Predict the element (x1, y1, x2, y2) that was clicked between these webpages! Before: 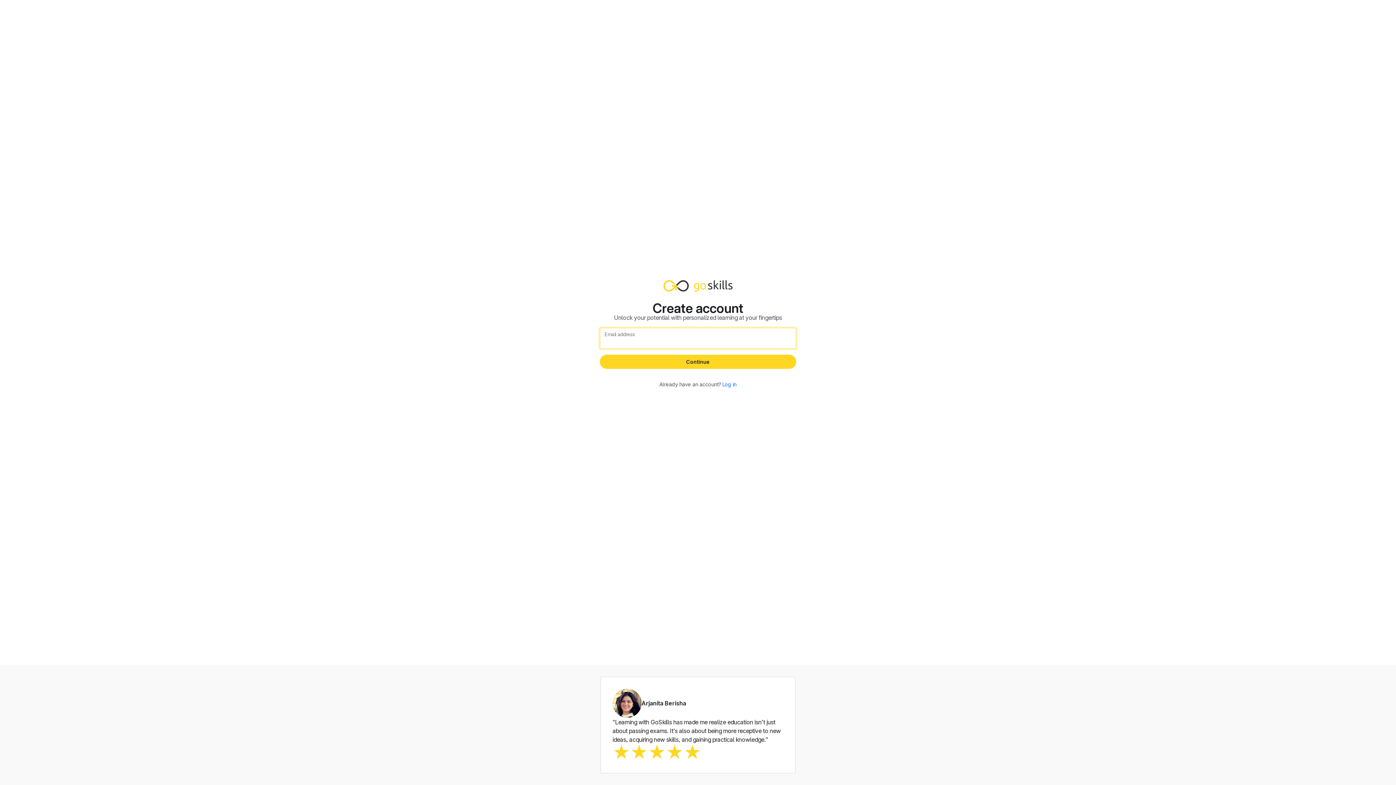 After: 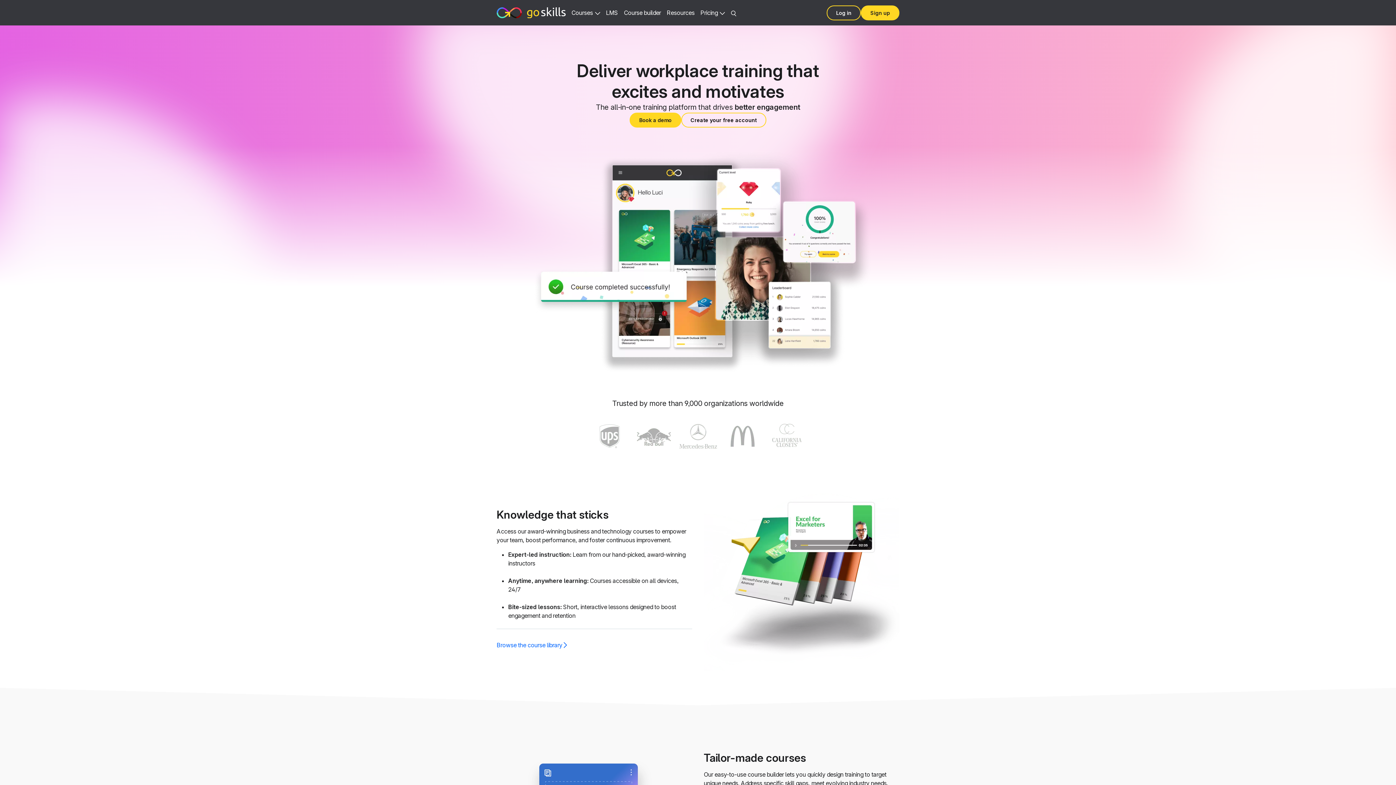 Action: bbox: (663, 280, 732, 291)